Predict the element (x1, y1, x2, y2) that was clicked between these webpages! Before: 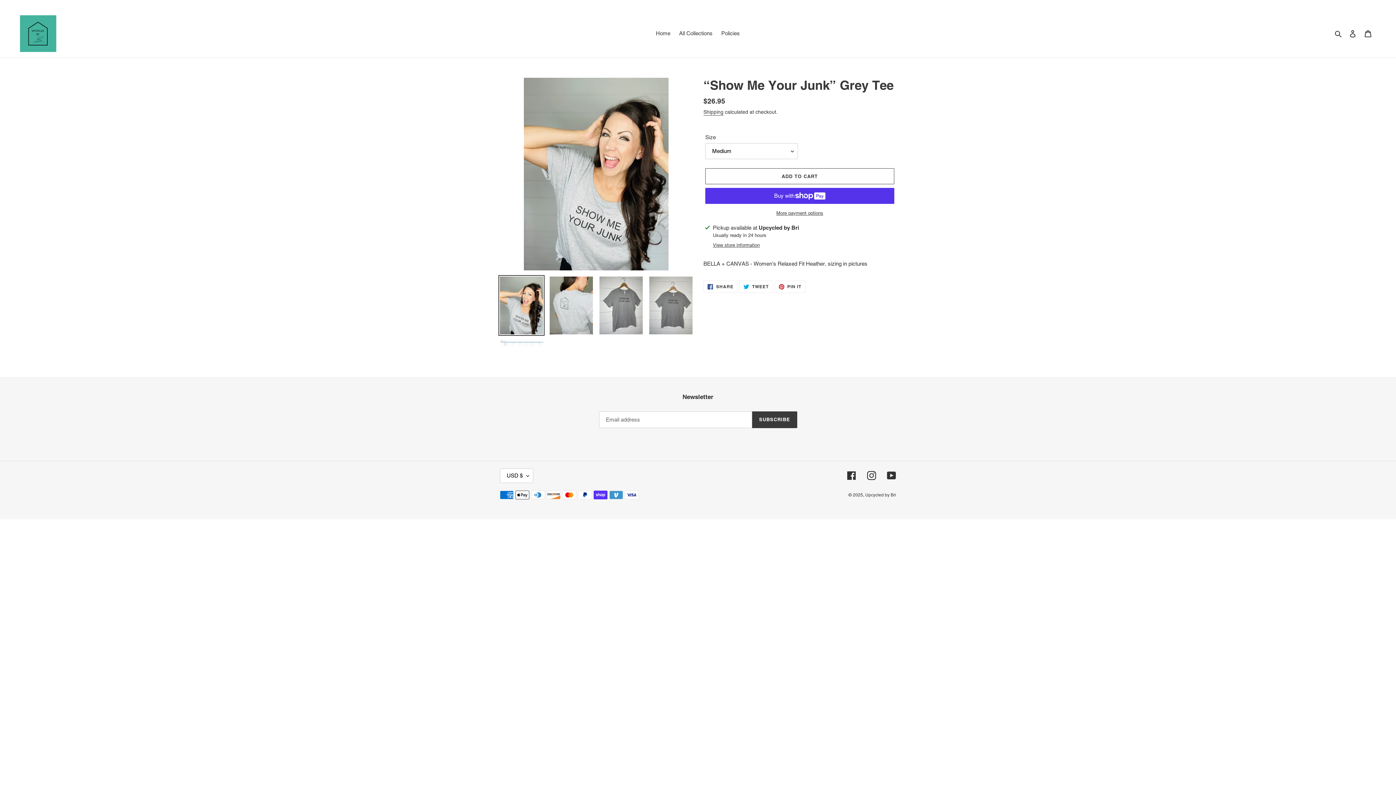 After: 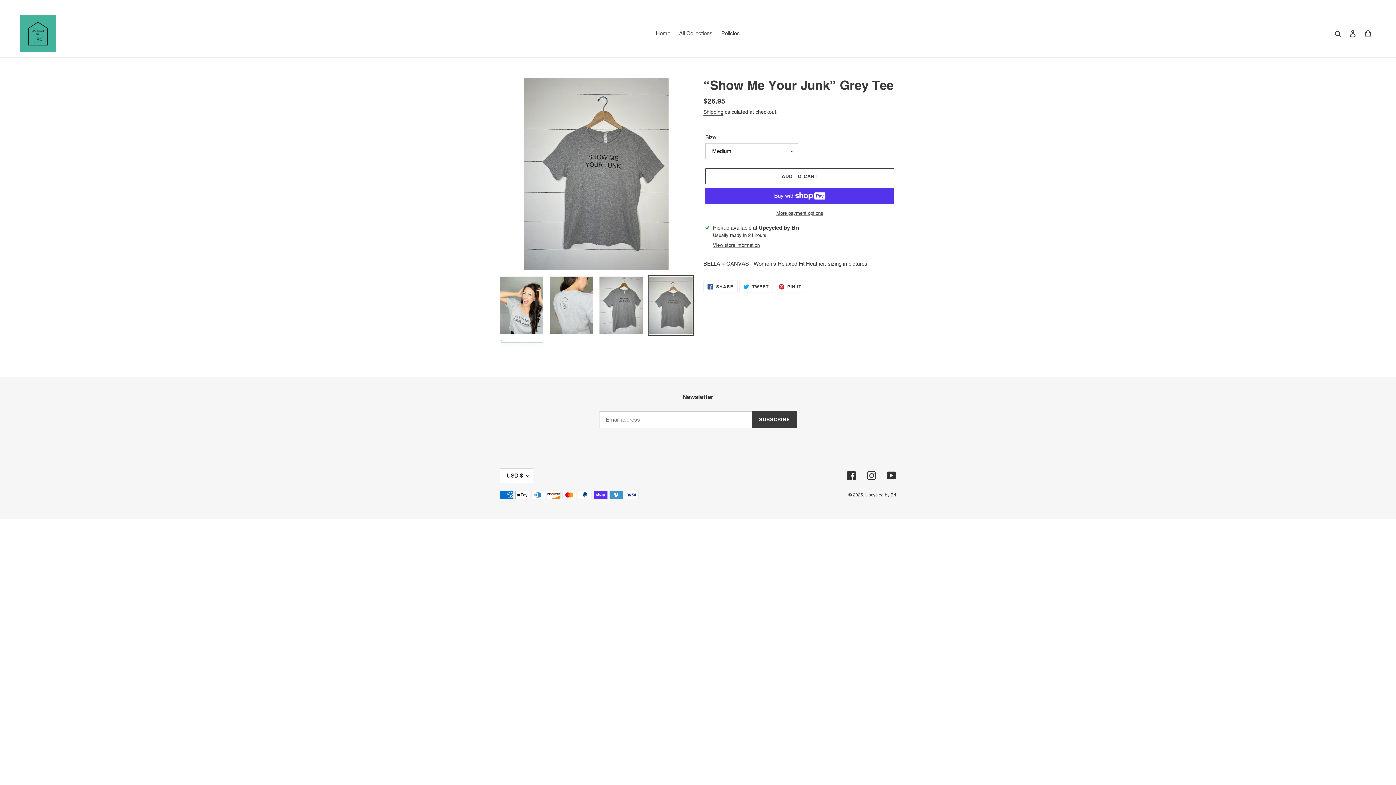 Action: bbox: (648, 275, 694, 335)